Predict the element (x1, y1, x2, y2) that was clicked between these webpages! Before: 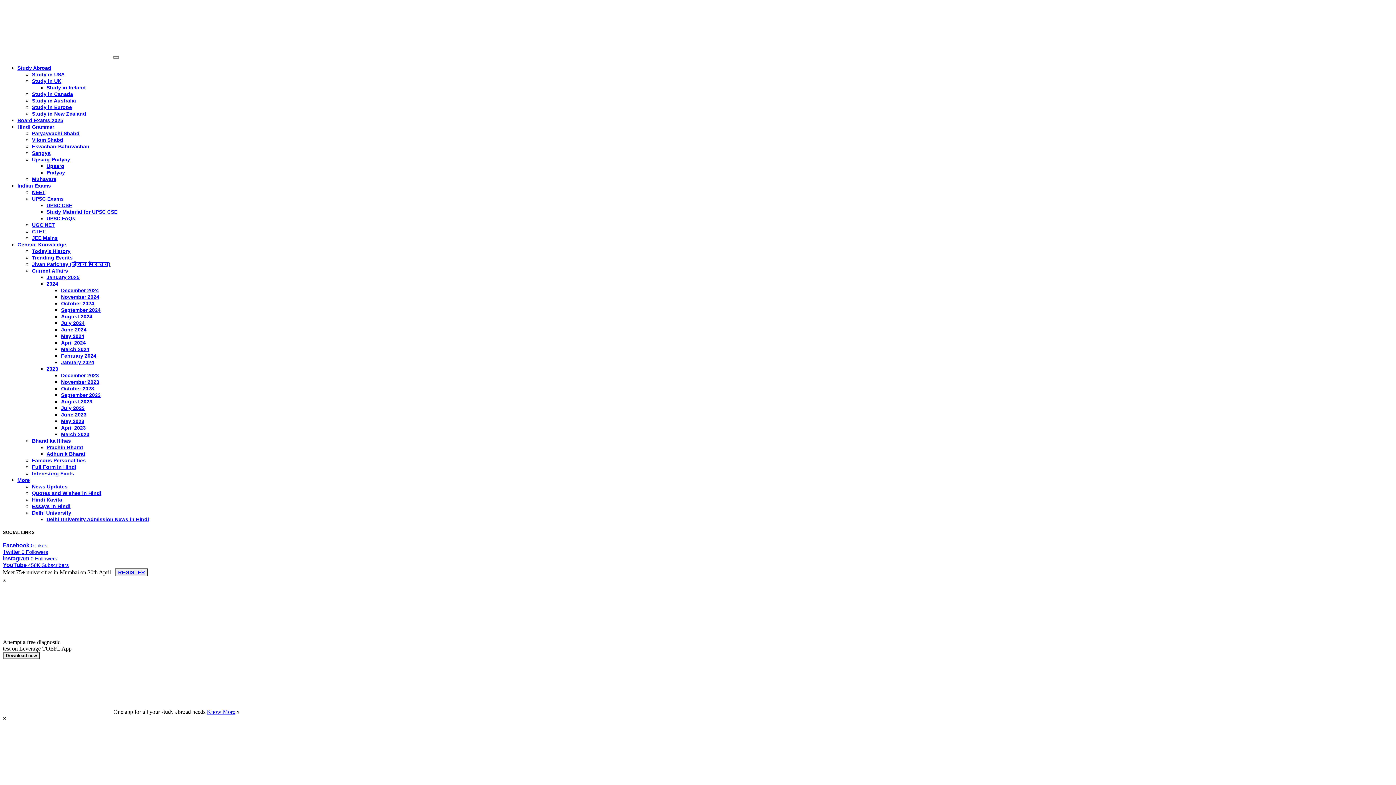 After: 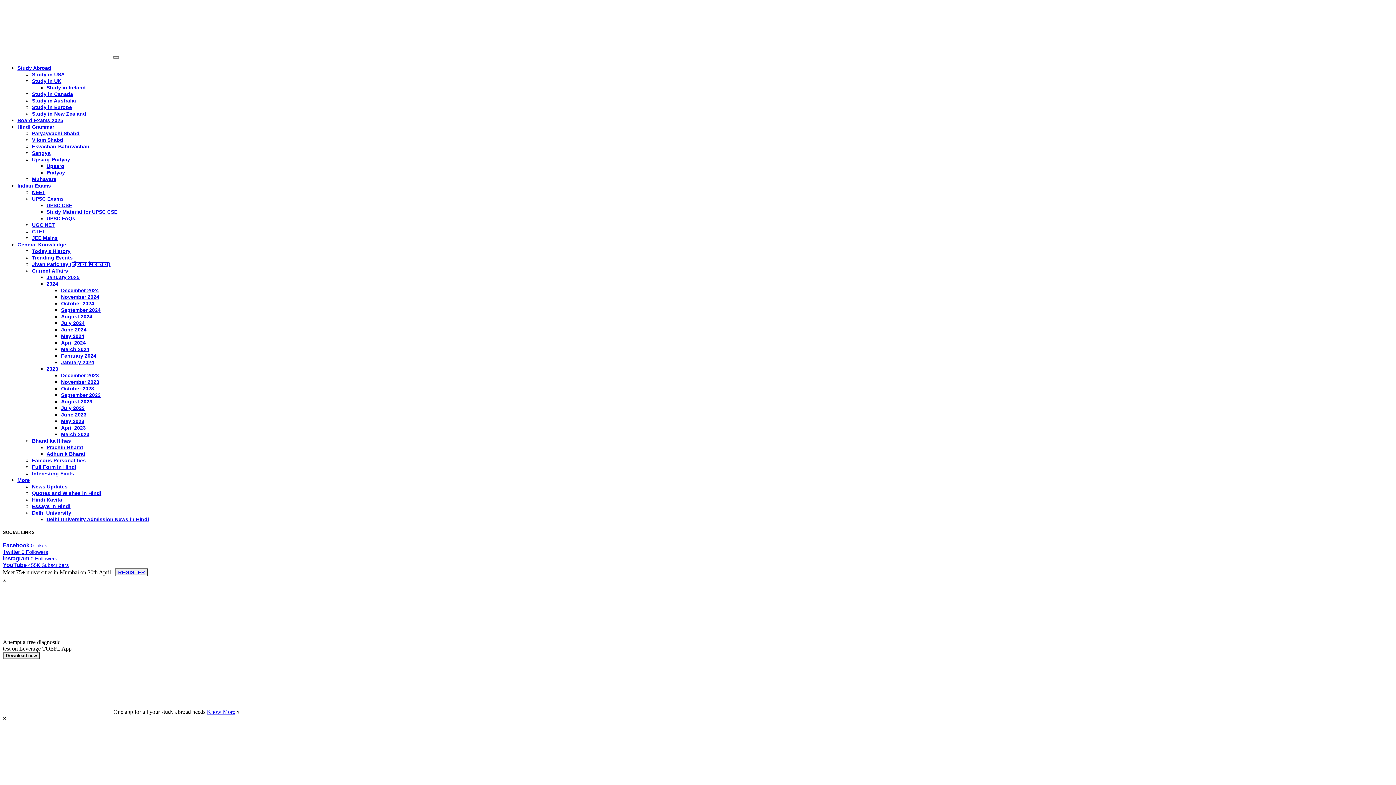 Action: bbox: (2, 52, 113, 58) label:  